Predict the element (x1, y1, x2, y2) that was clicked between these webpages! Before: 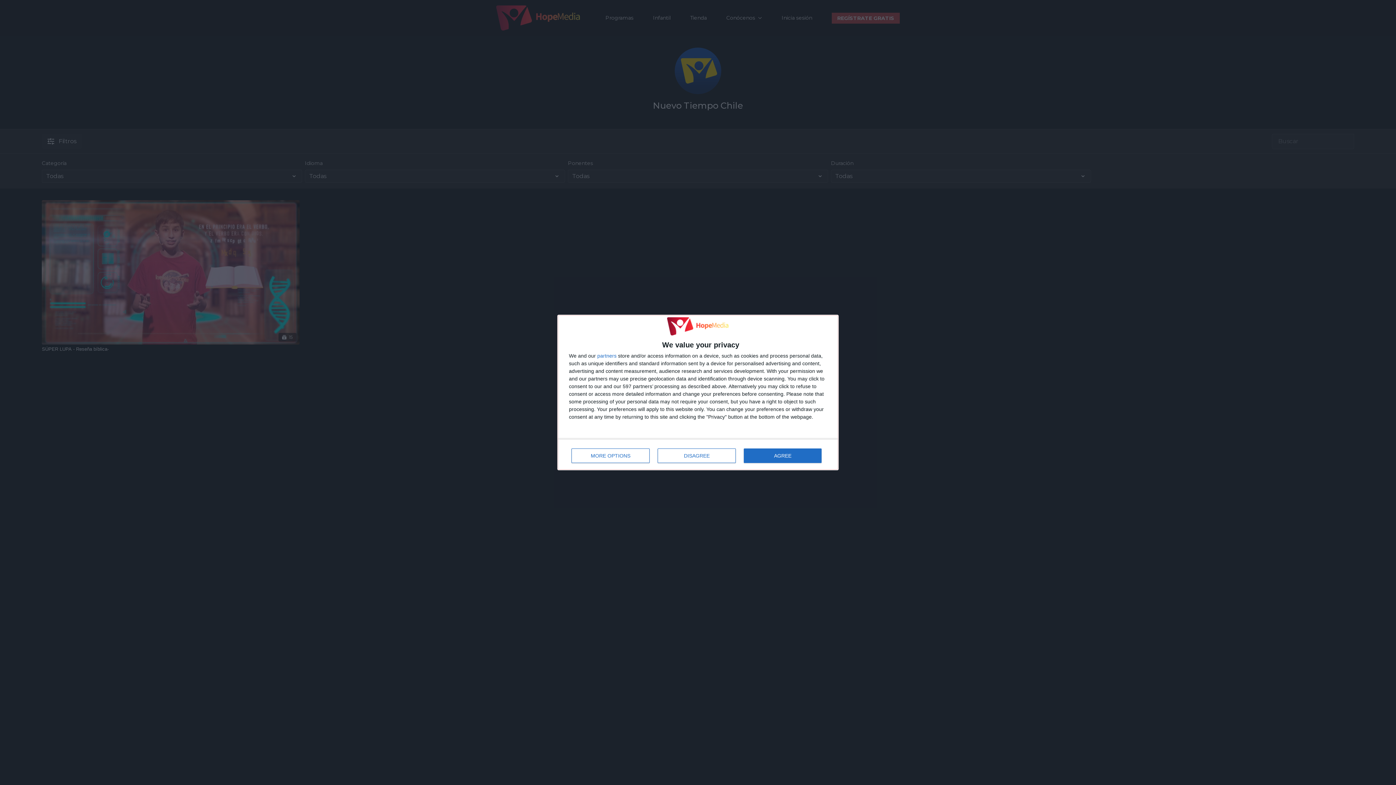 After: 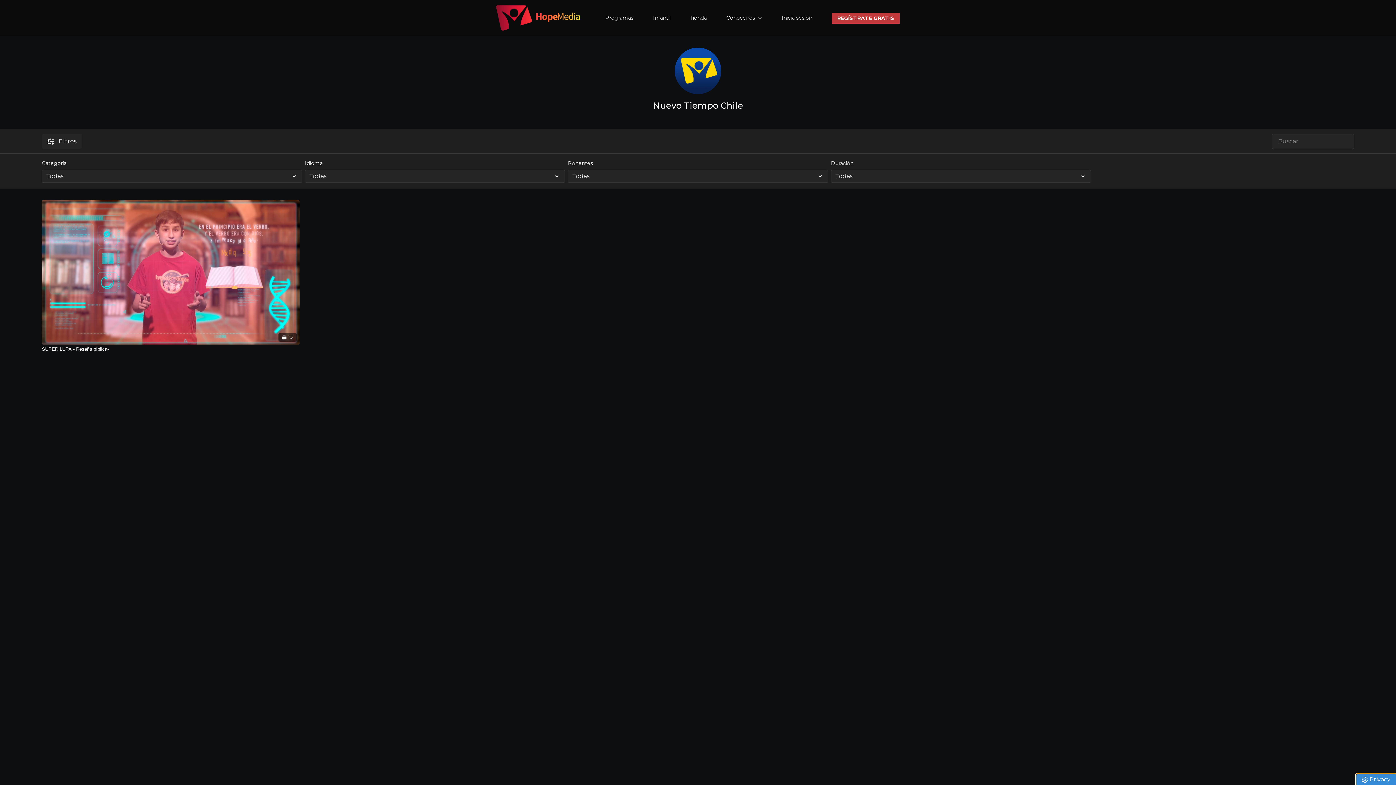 Action: label: AGREE bbox: (744, 448, 821, 463)